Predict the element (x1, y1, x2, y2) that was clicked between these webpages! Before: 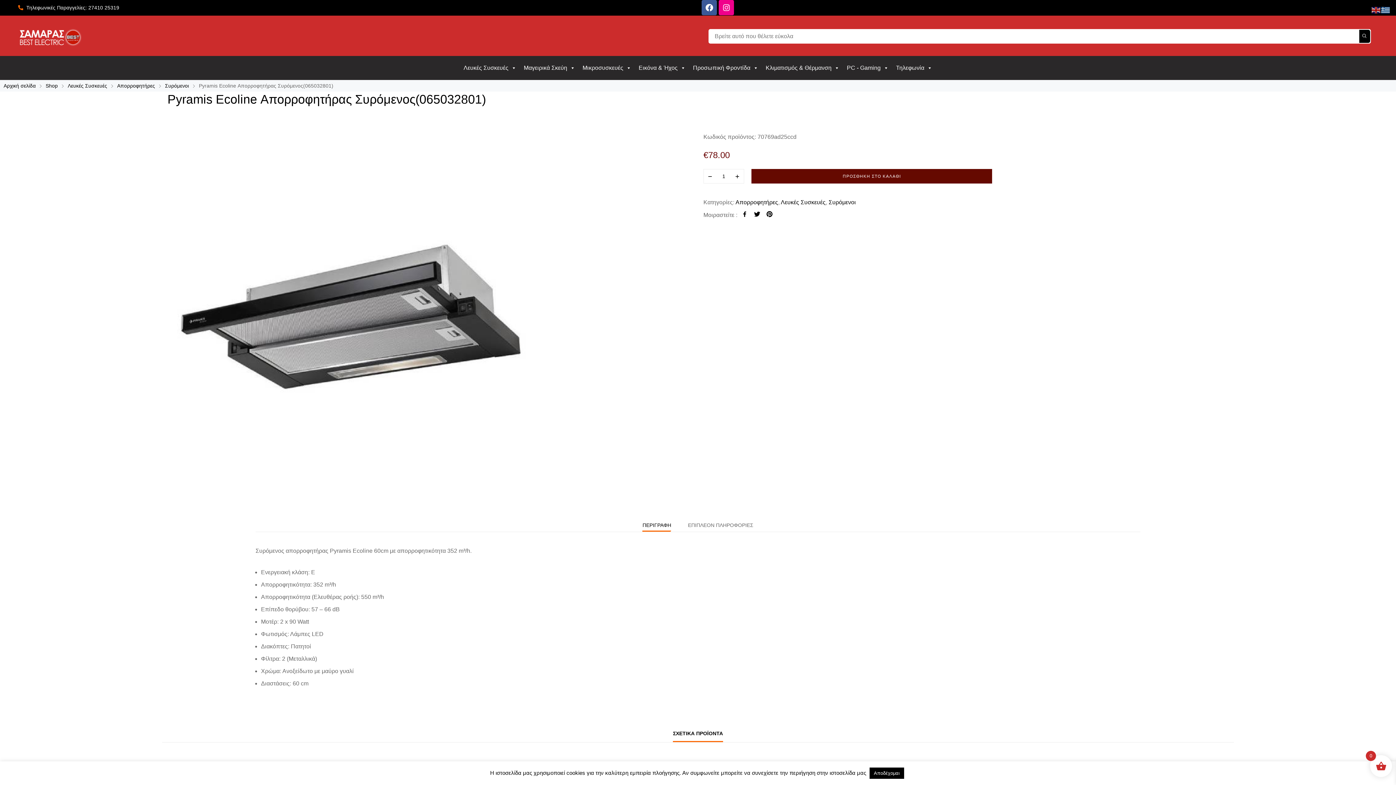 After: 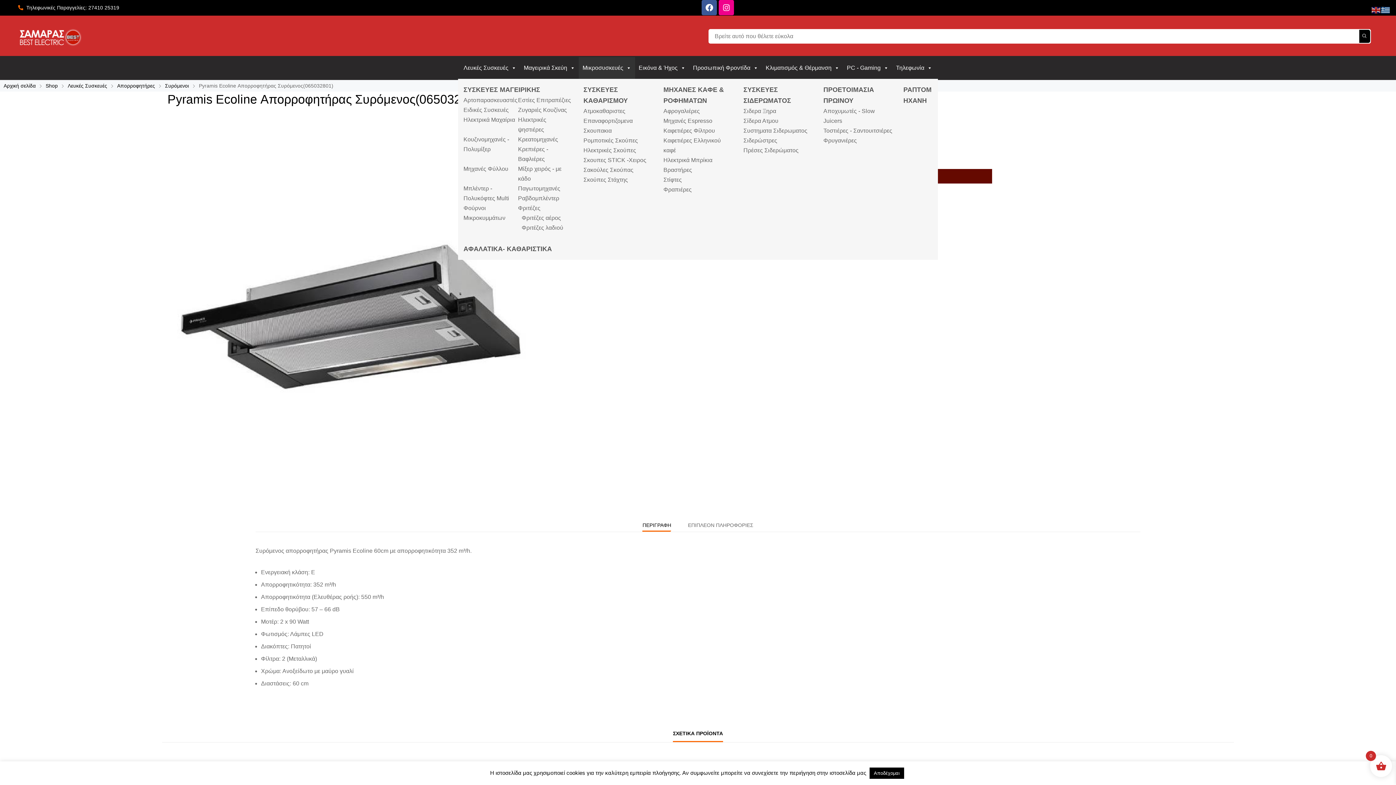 Action: bbox: (579, 57, 635, 78) label: Μικροσυσκευές